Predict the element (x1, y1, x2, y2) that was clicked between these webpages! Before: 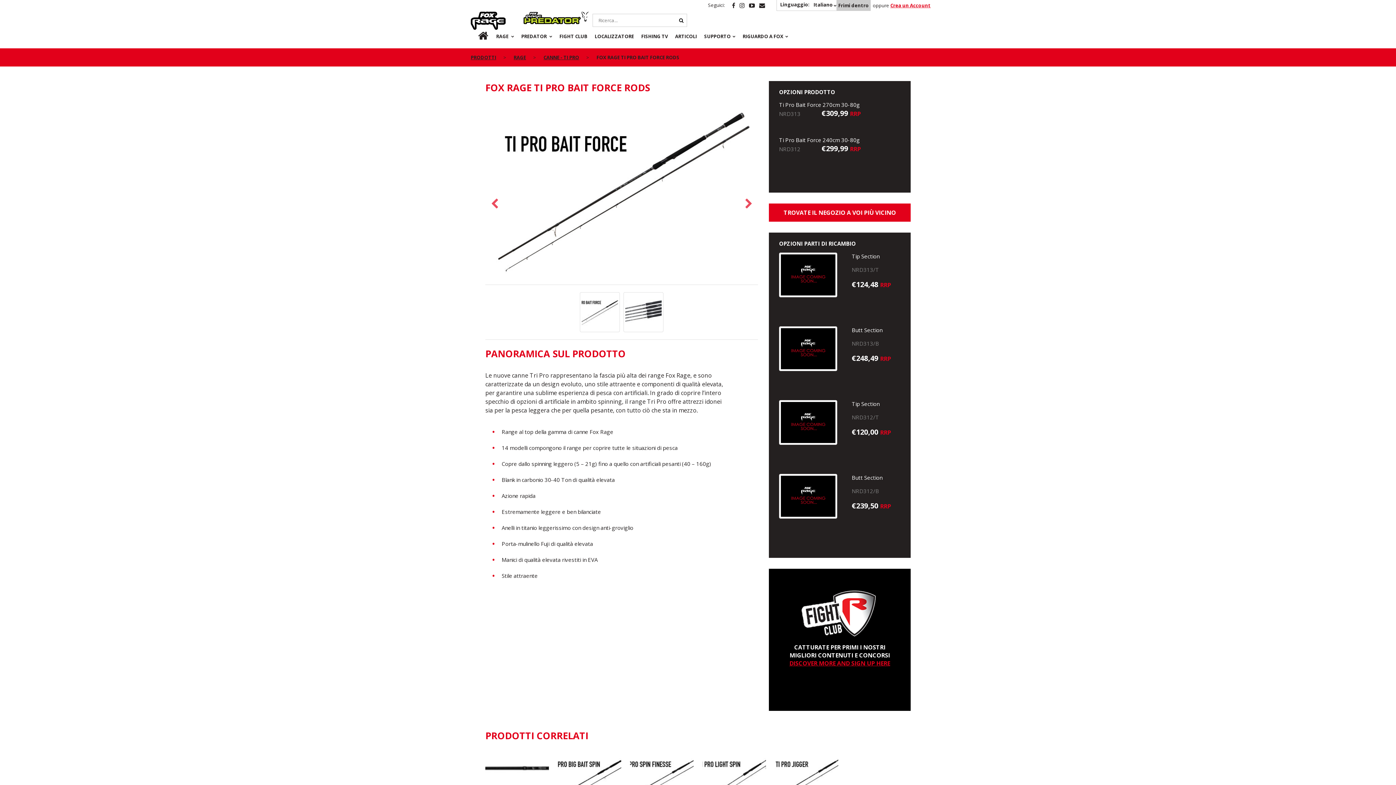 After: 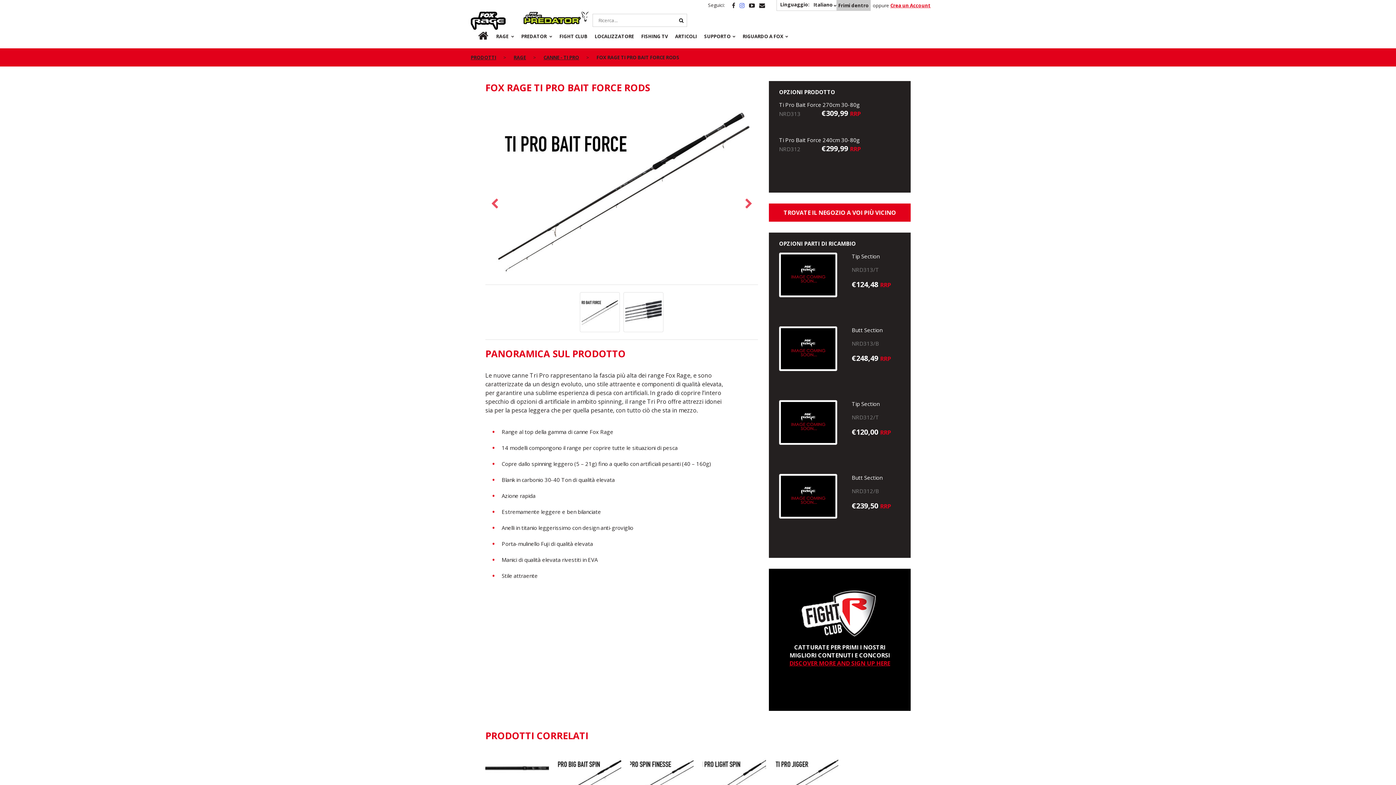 Action: bbox: (739, 1, 744, 9)